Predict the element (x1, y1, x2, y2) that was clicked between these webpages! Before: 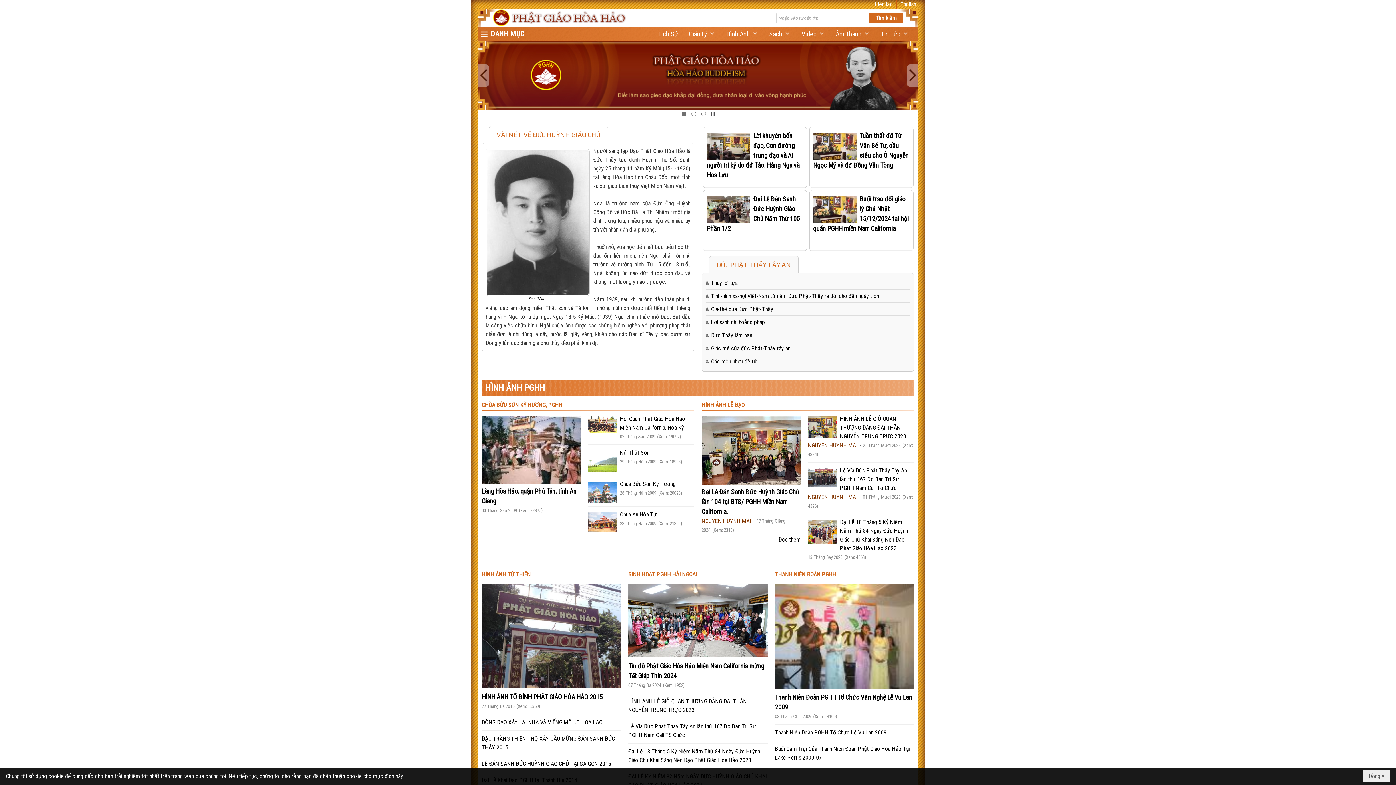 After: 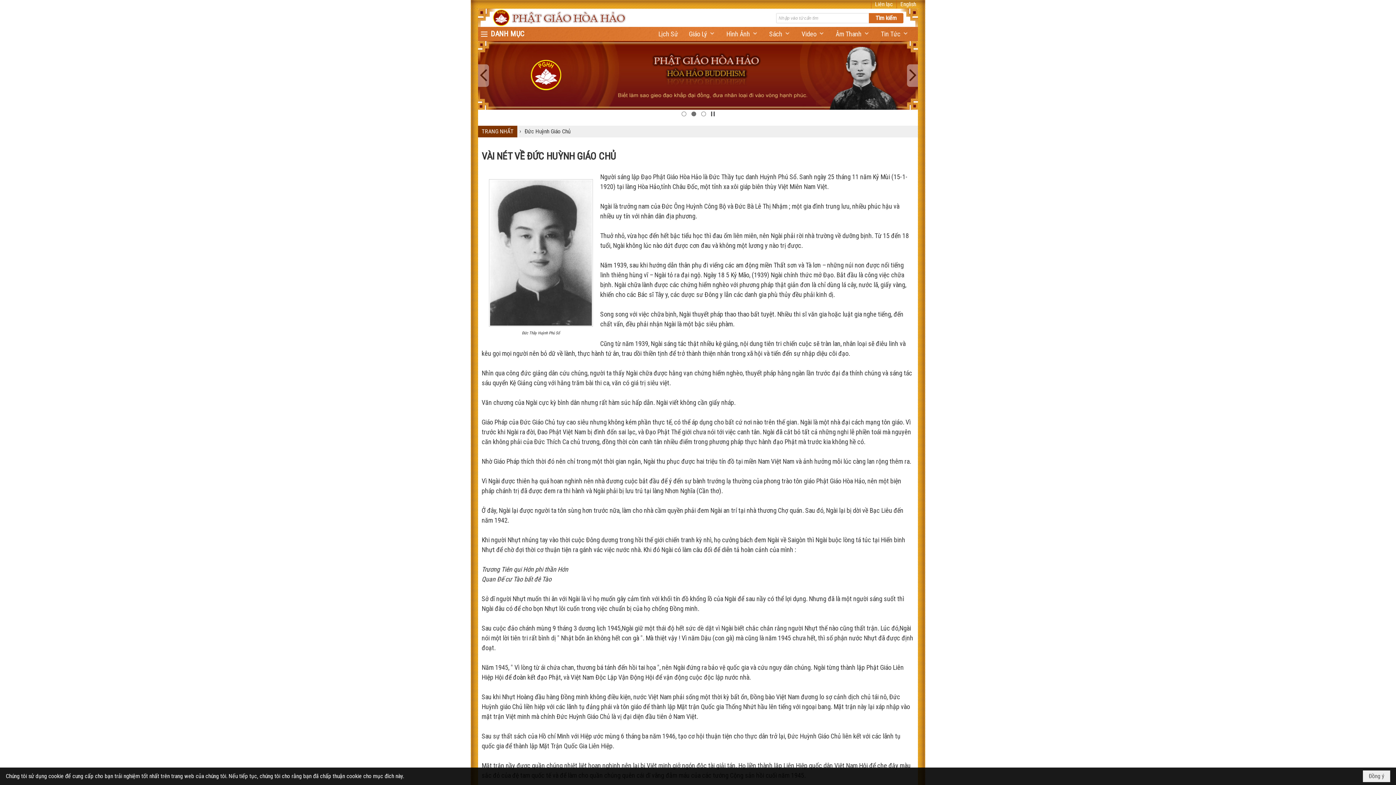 Action: bbox: (485, 67, 504, 70)